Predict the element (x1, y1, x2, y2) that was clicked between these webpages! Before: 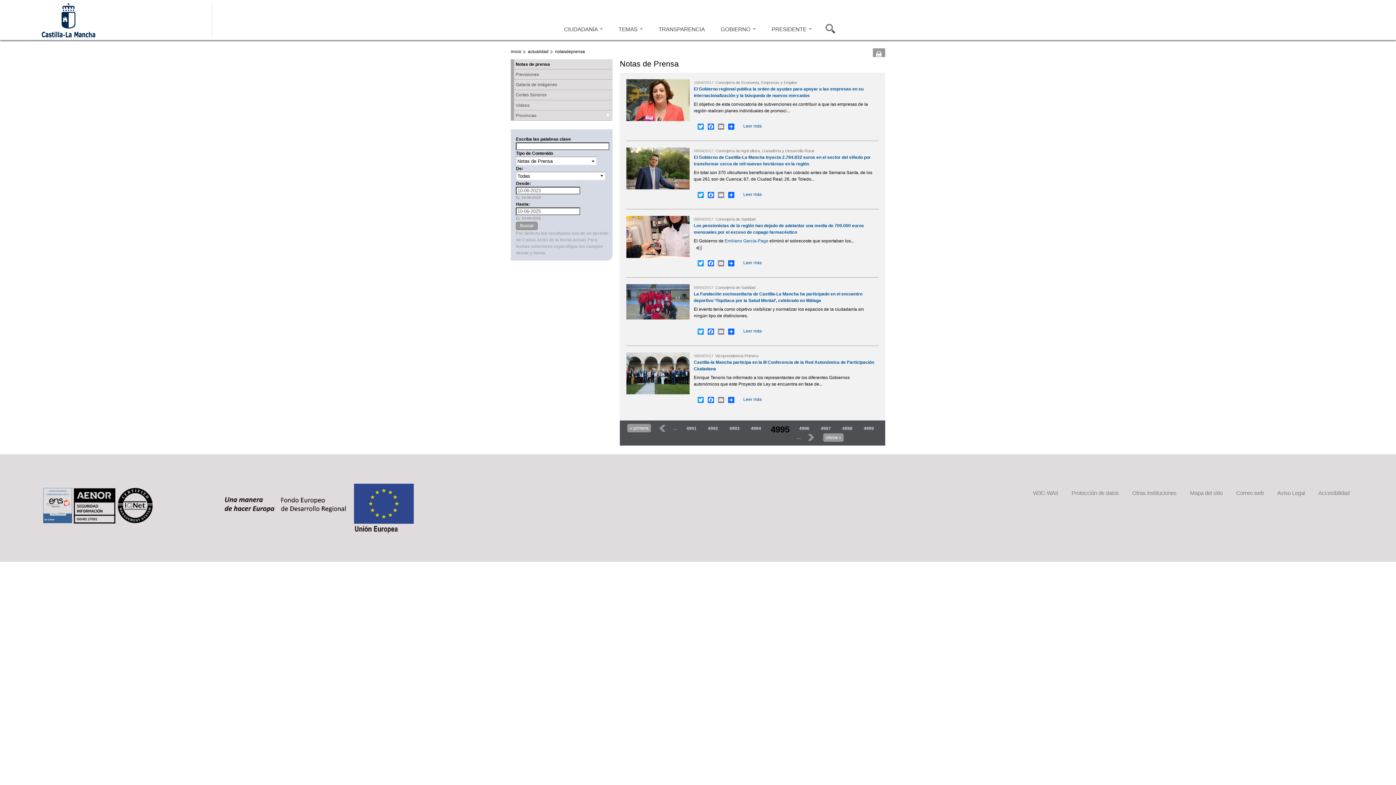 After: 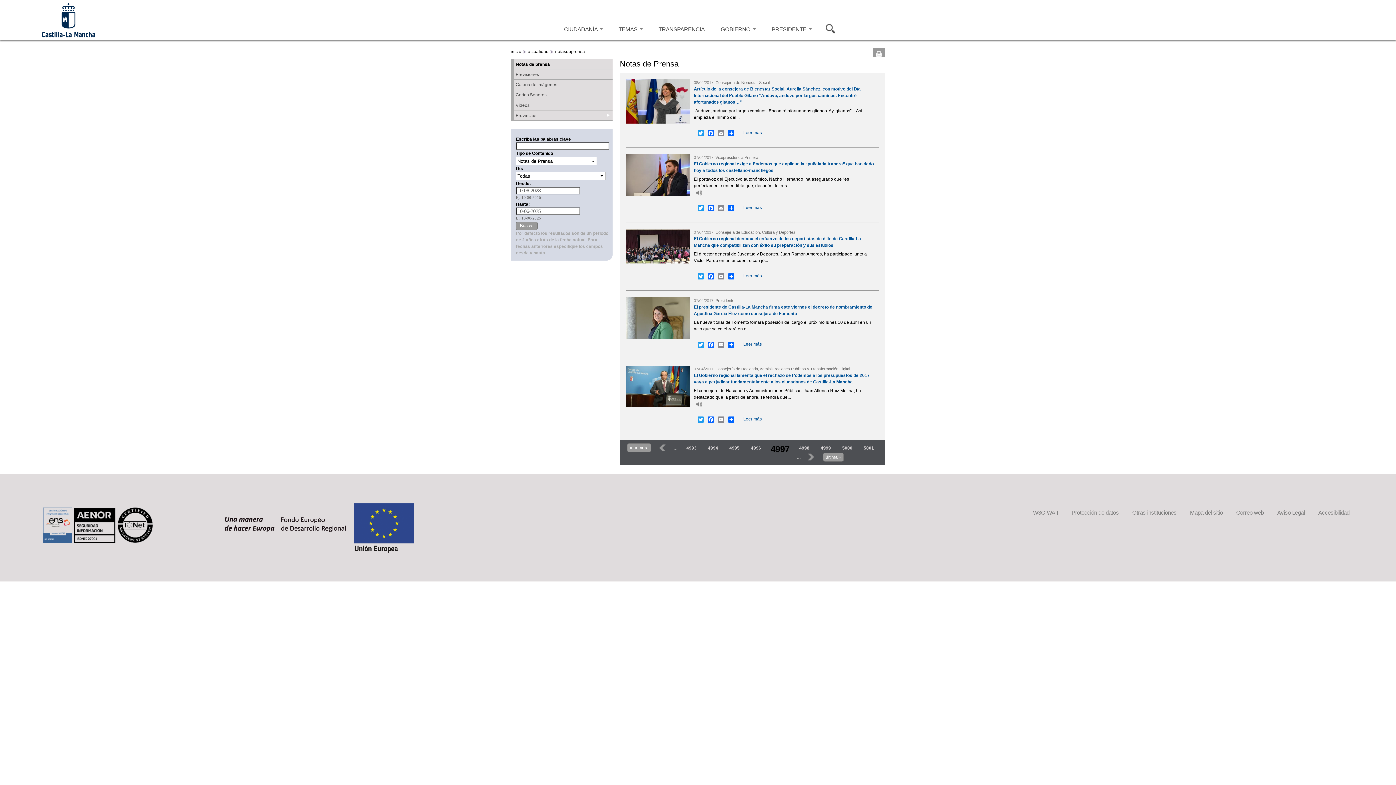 Action: label: 4997 bbox: (819, 423, 832, 433)